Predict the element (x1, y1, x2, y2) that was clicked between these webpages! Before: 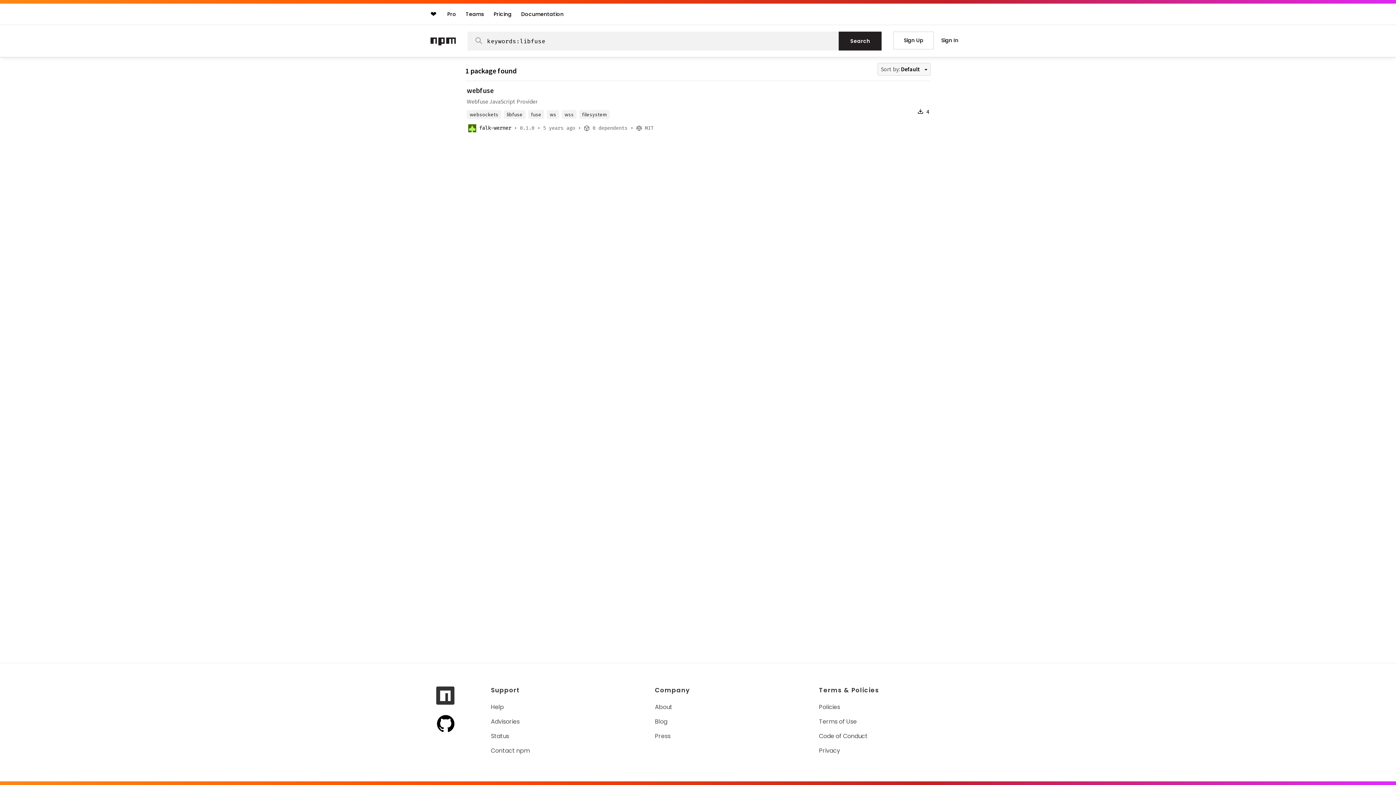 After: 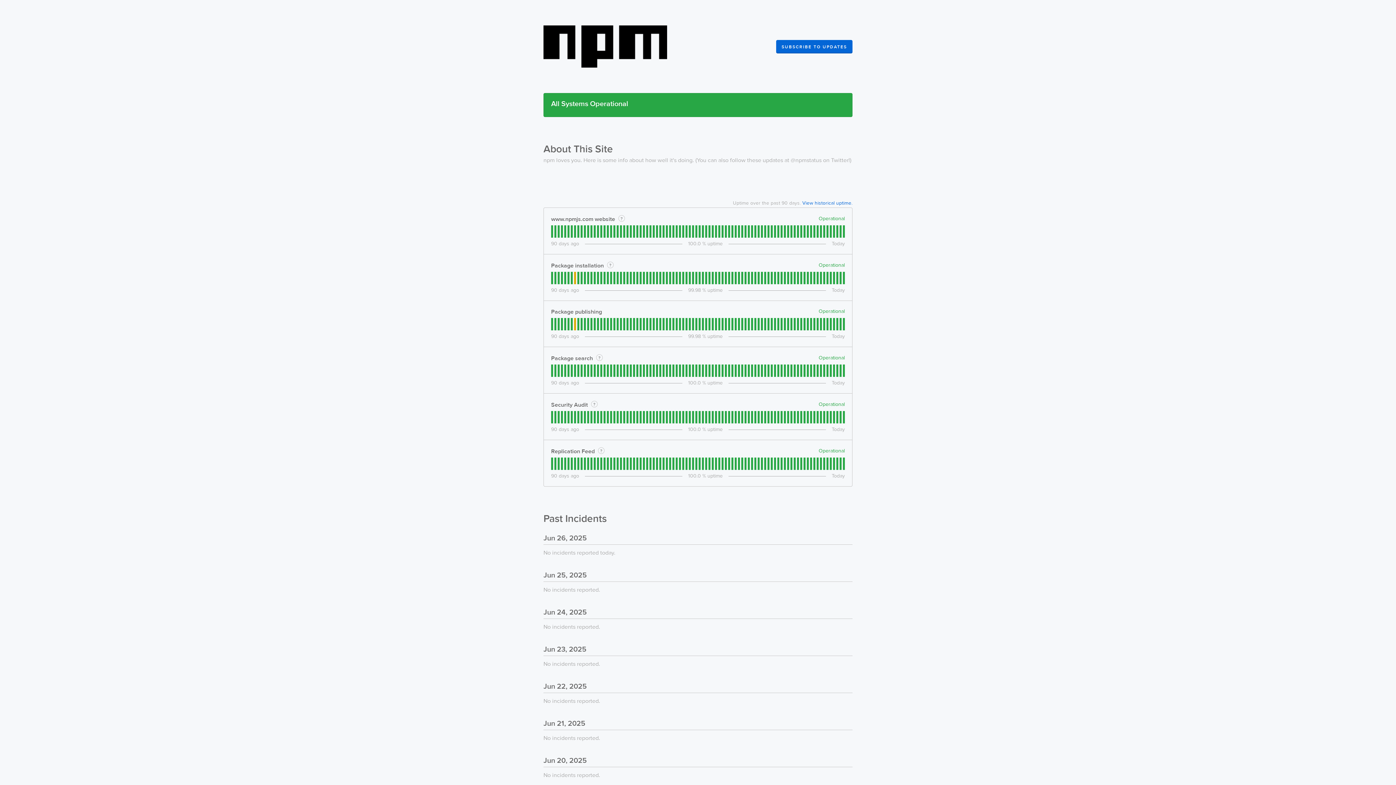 Action: label: Status bbox: (491, 732, 510, 740)